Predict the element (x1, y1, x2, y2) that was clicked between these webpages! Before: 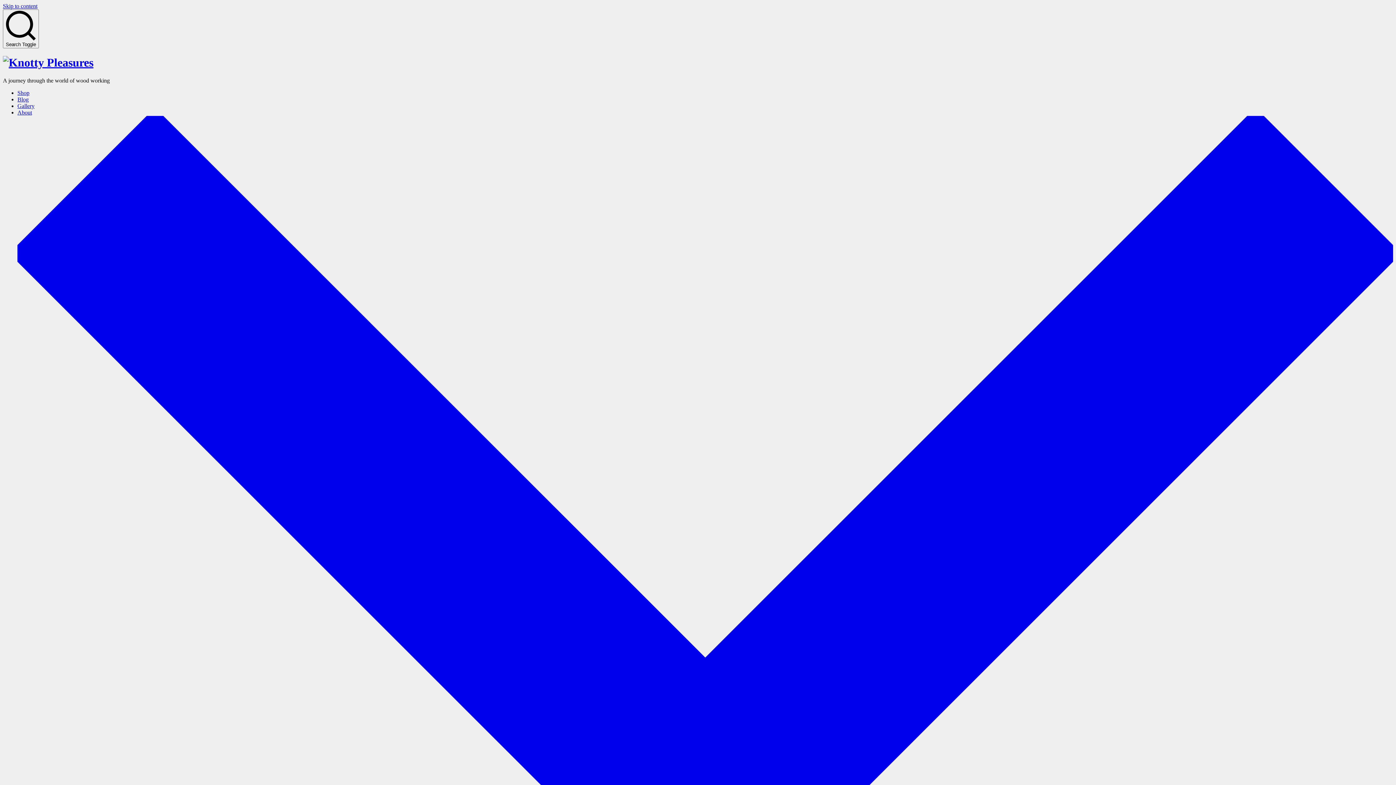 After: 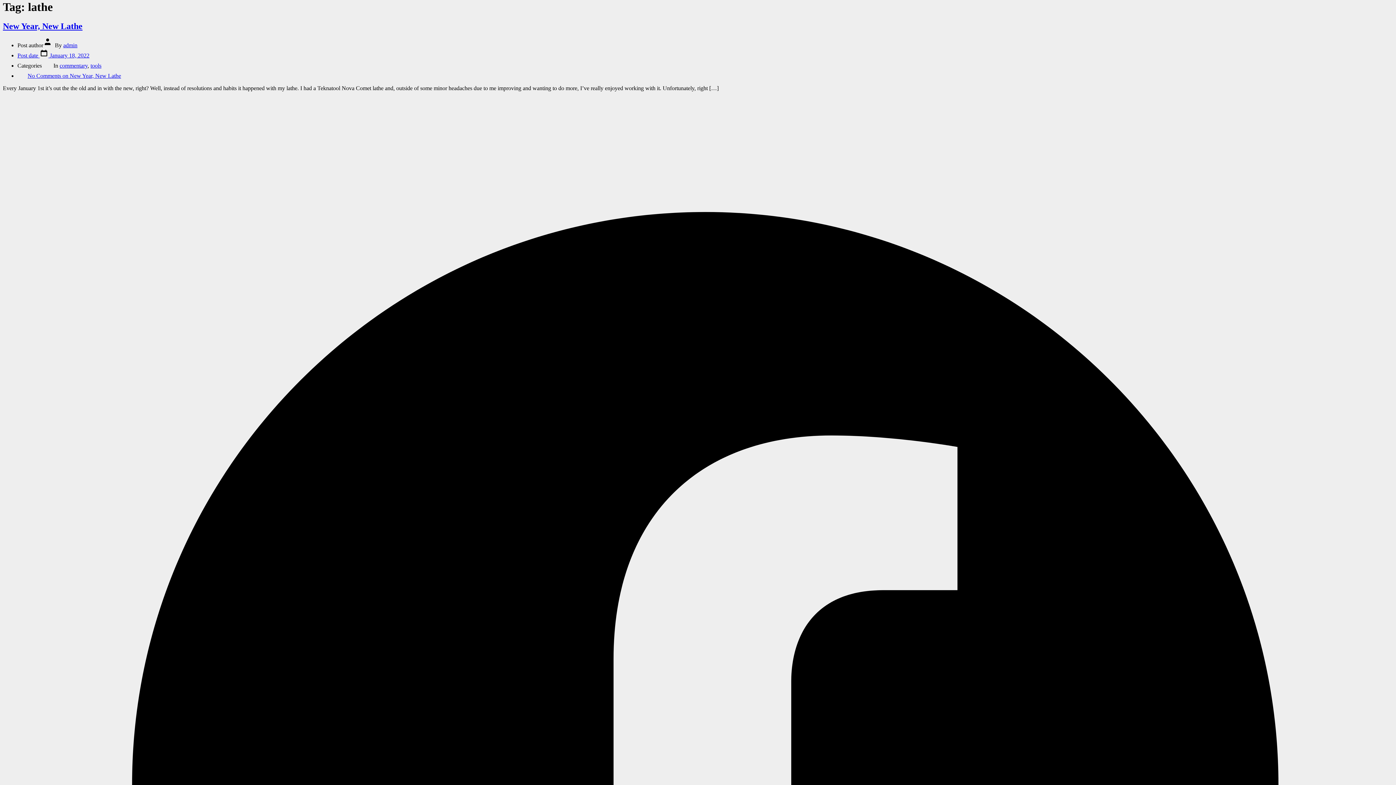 Action: label: Skip to content bbox: (2, 2, 37, 9)